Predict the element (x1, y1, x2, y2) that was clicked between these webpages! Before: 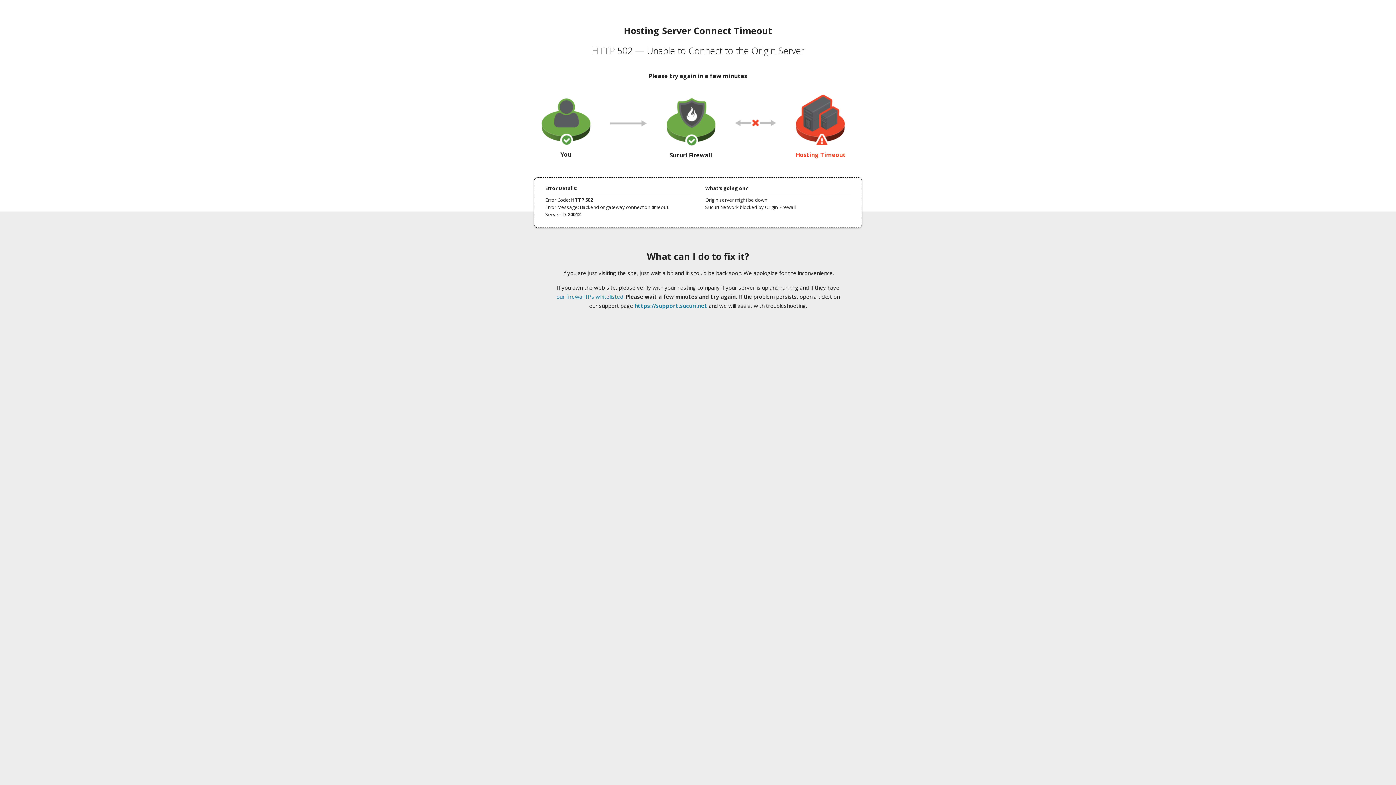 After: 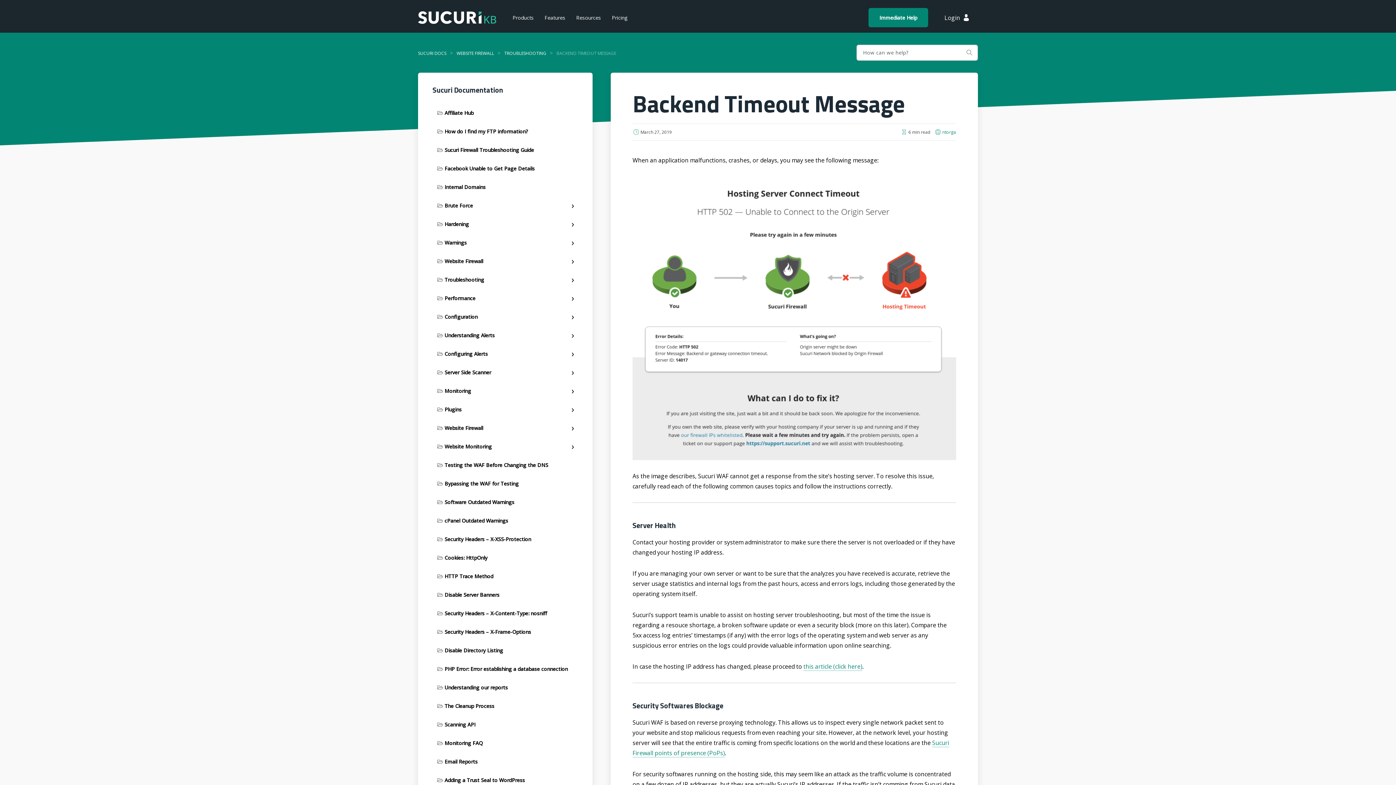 Action: label: our firewall IPs whitelisted bbox: (556, 293, 623, 300)